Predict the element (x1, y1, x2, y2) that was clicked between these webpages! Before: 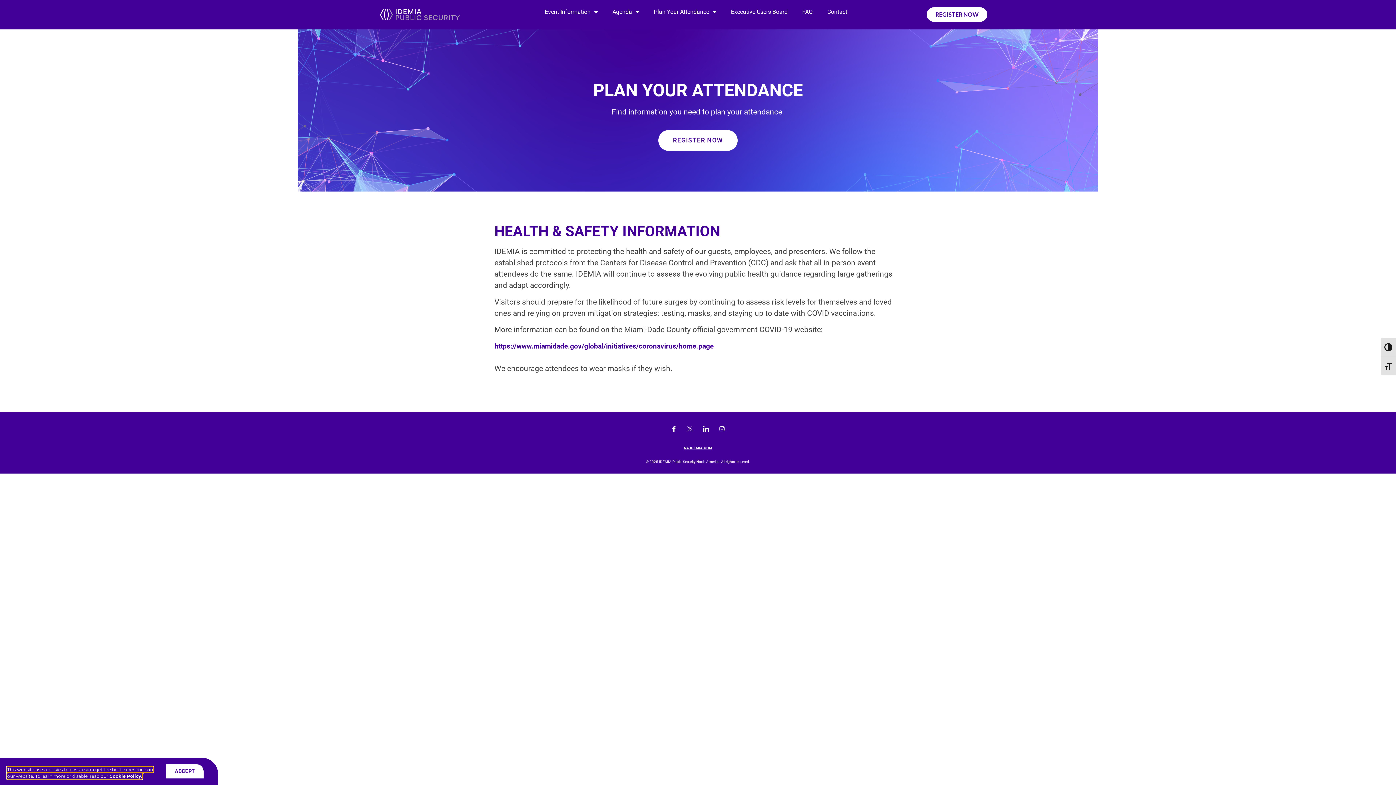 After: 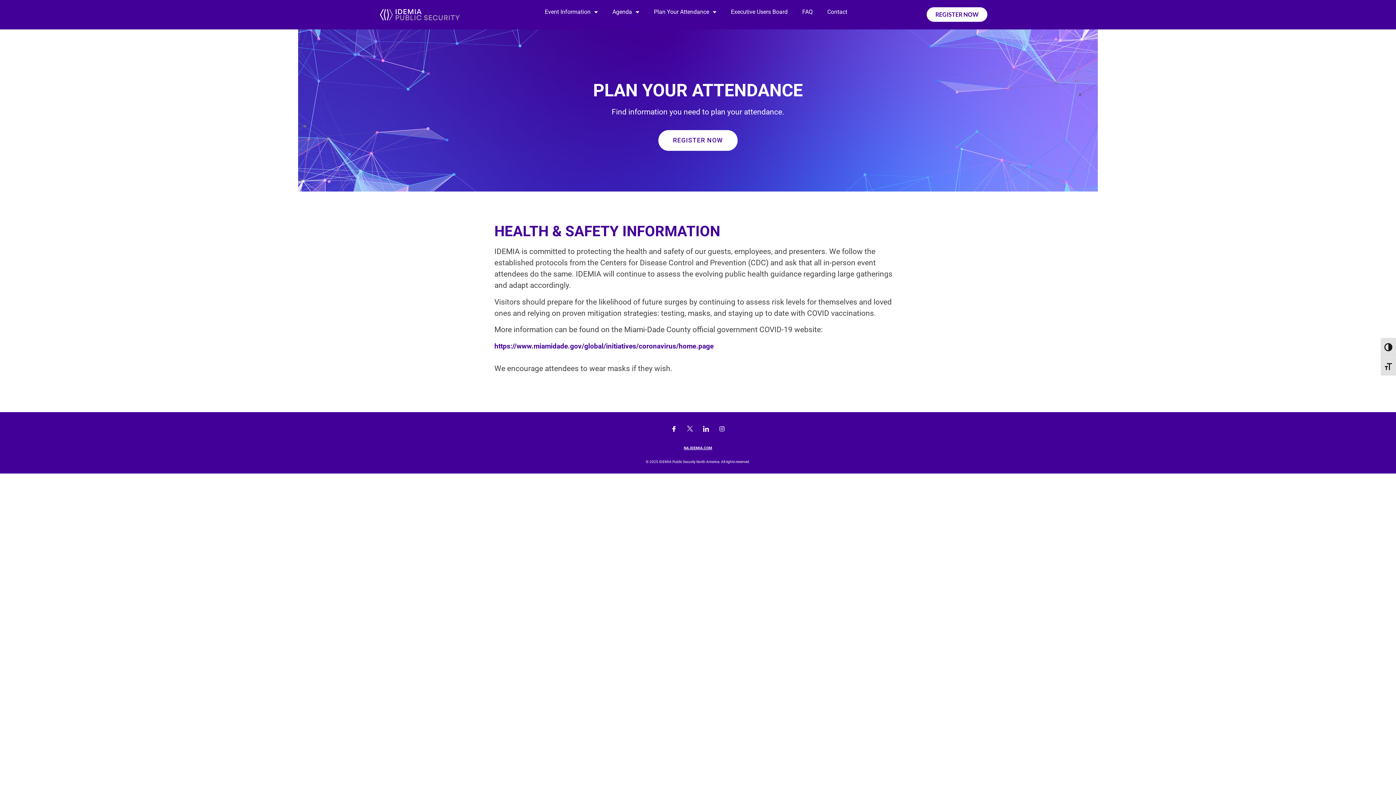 Action: label: NA.IDEMIA.COM bbox: (684, 446, 712, 450)